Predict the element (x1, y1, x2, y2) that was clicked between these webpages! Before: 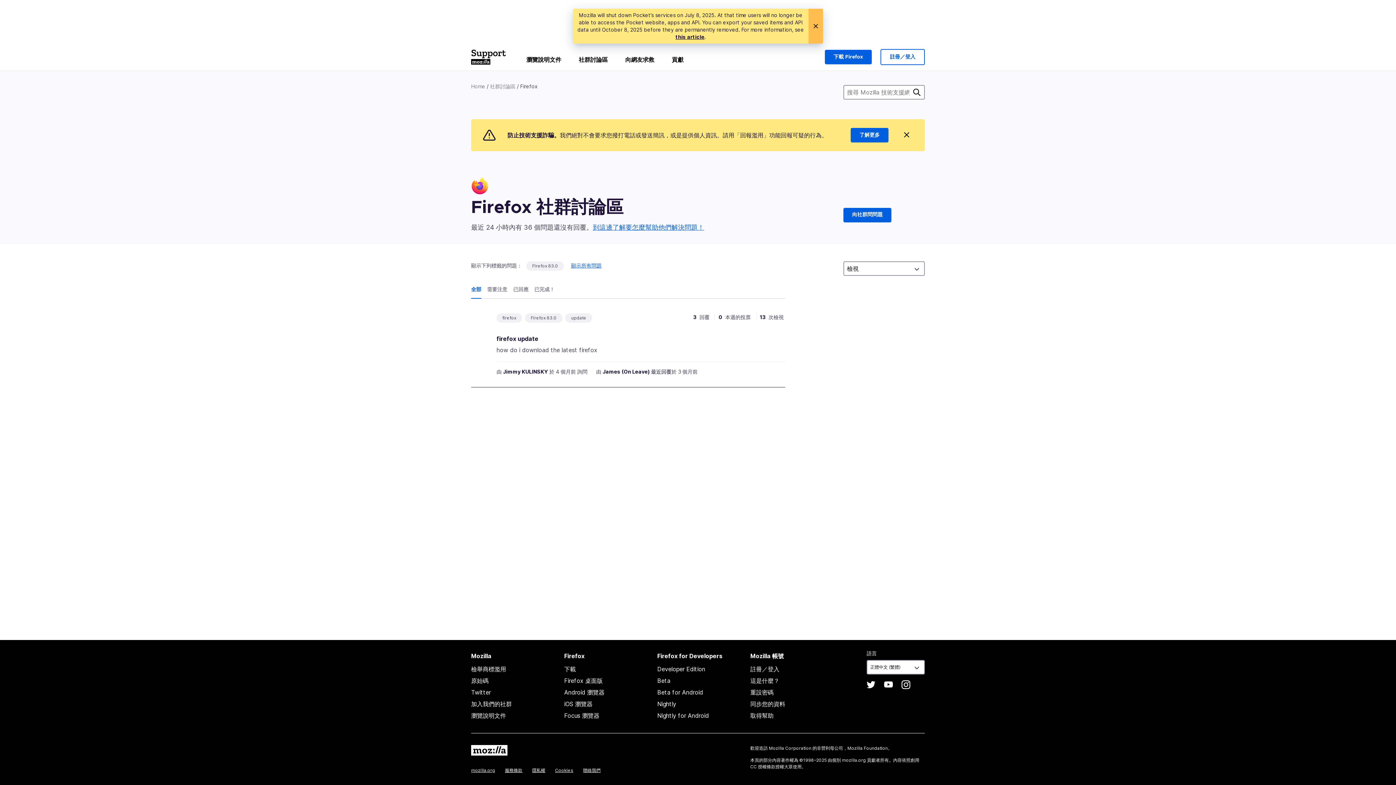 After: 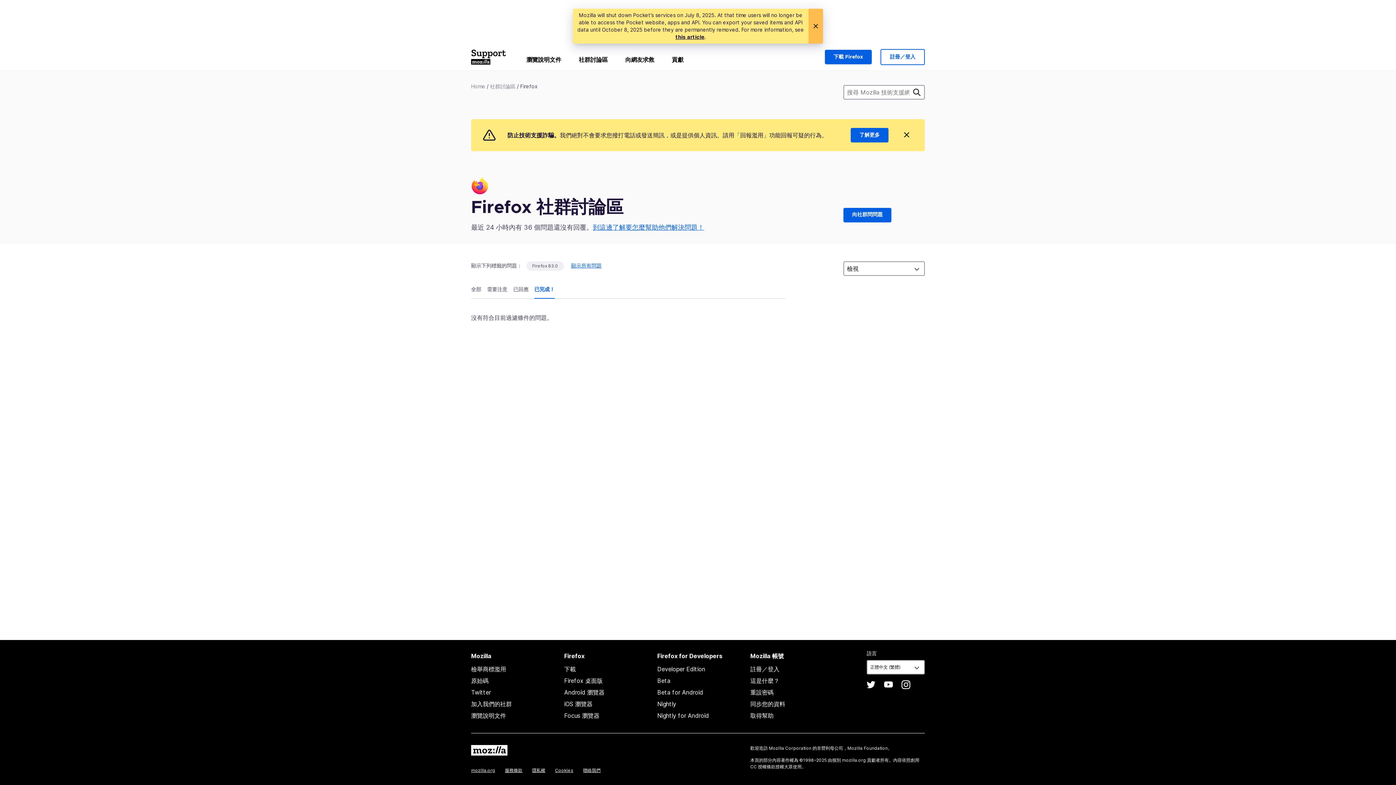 Action: bbox: (534, 285, 560, 298) label: 已完成！